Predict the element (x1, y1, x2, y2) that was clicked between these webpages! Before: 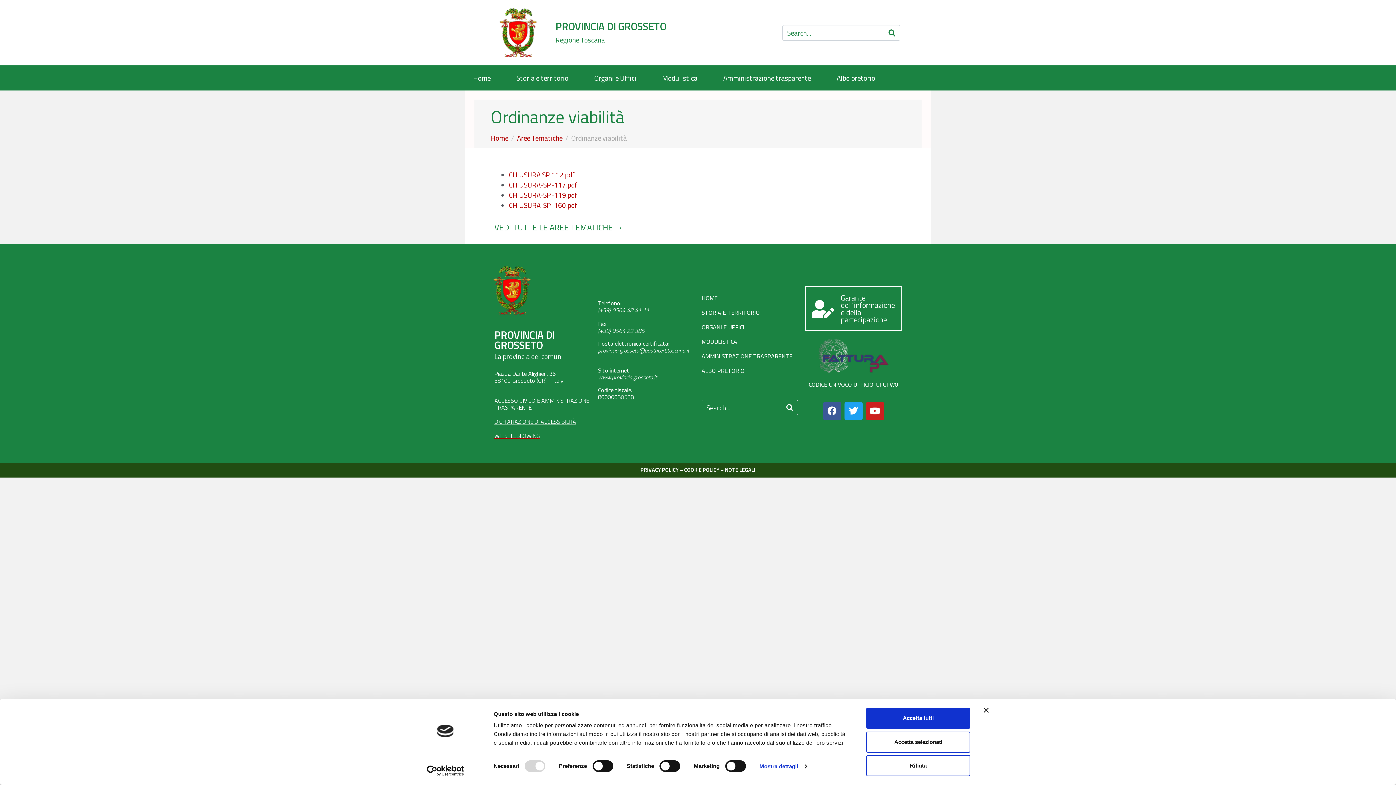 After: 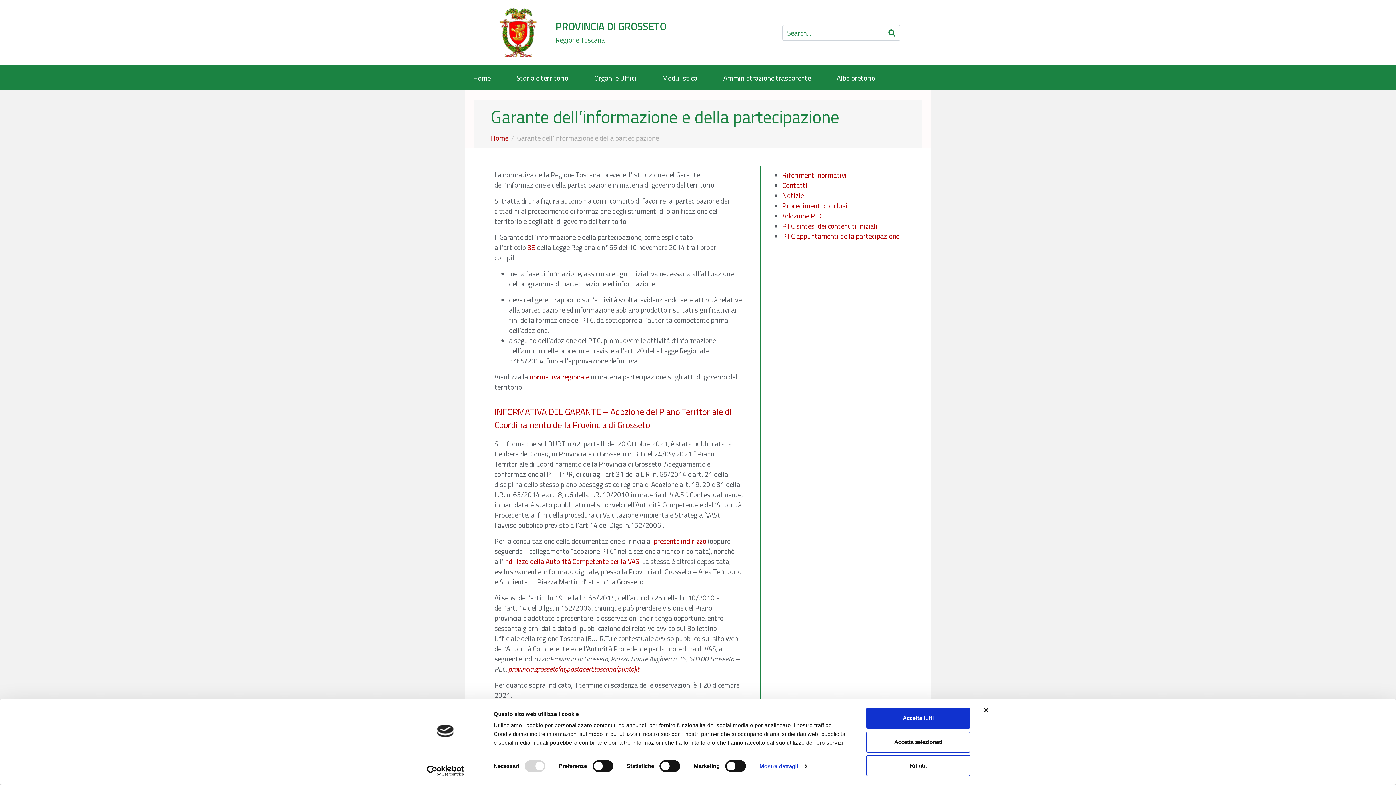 Action: label: Garante dell'informazione e della partecipazione bbox: (841, 291, 895, 325)